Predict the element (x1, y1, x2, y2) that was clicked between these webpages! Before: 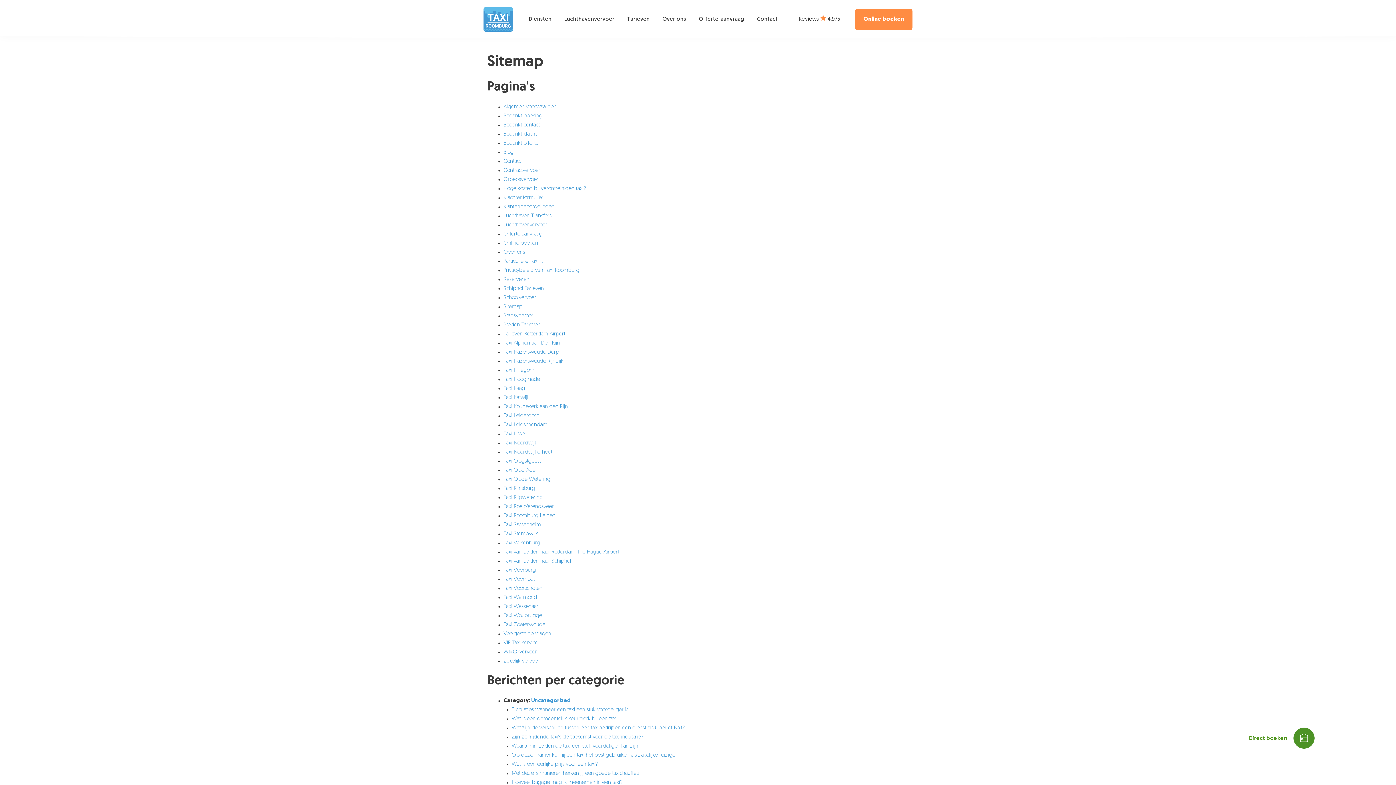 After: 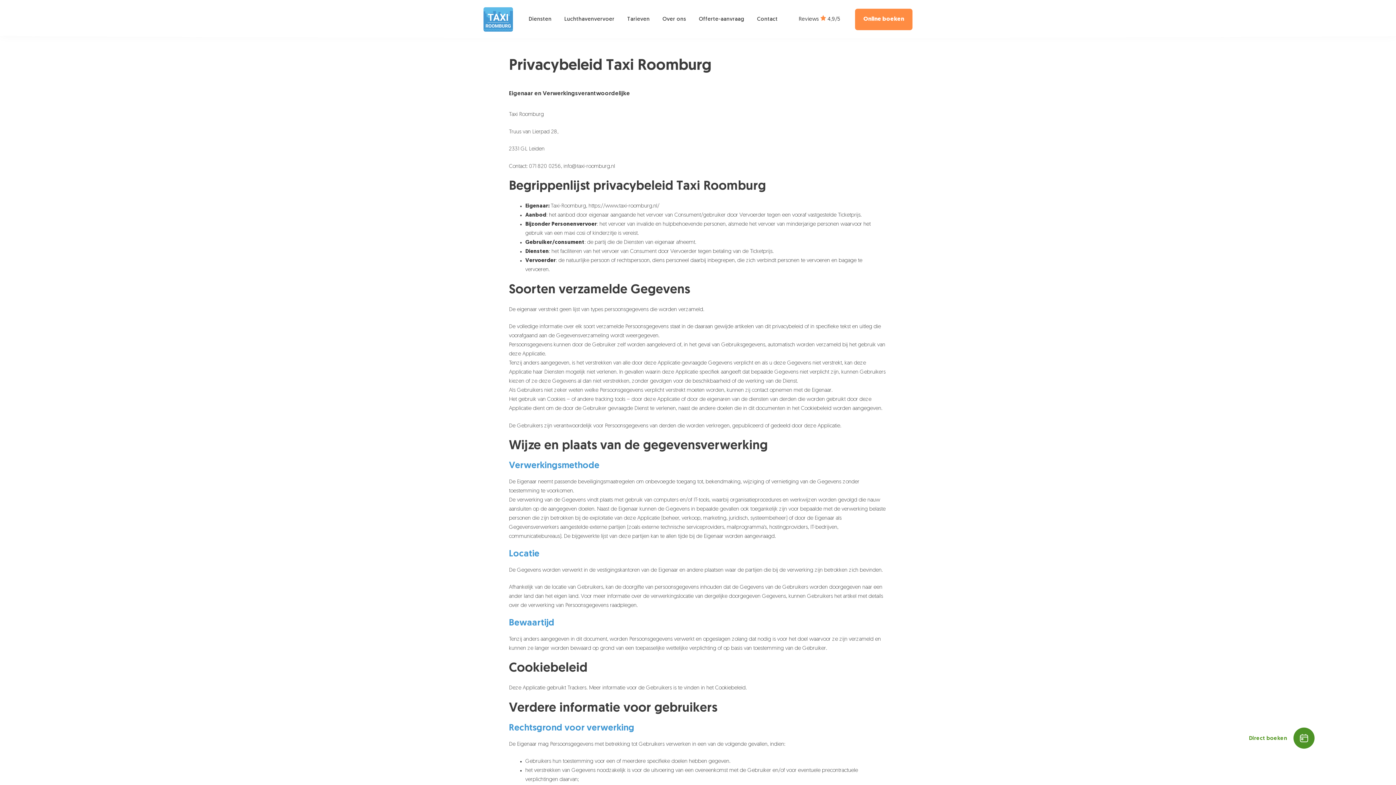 Action: label: Privacybeleid van Taxi Roomburg  bbox: (503, 267, 581, 273)